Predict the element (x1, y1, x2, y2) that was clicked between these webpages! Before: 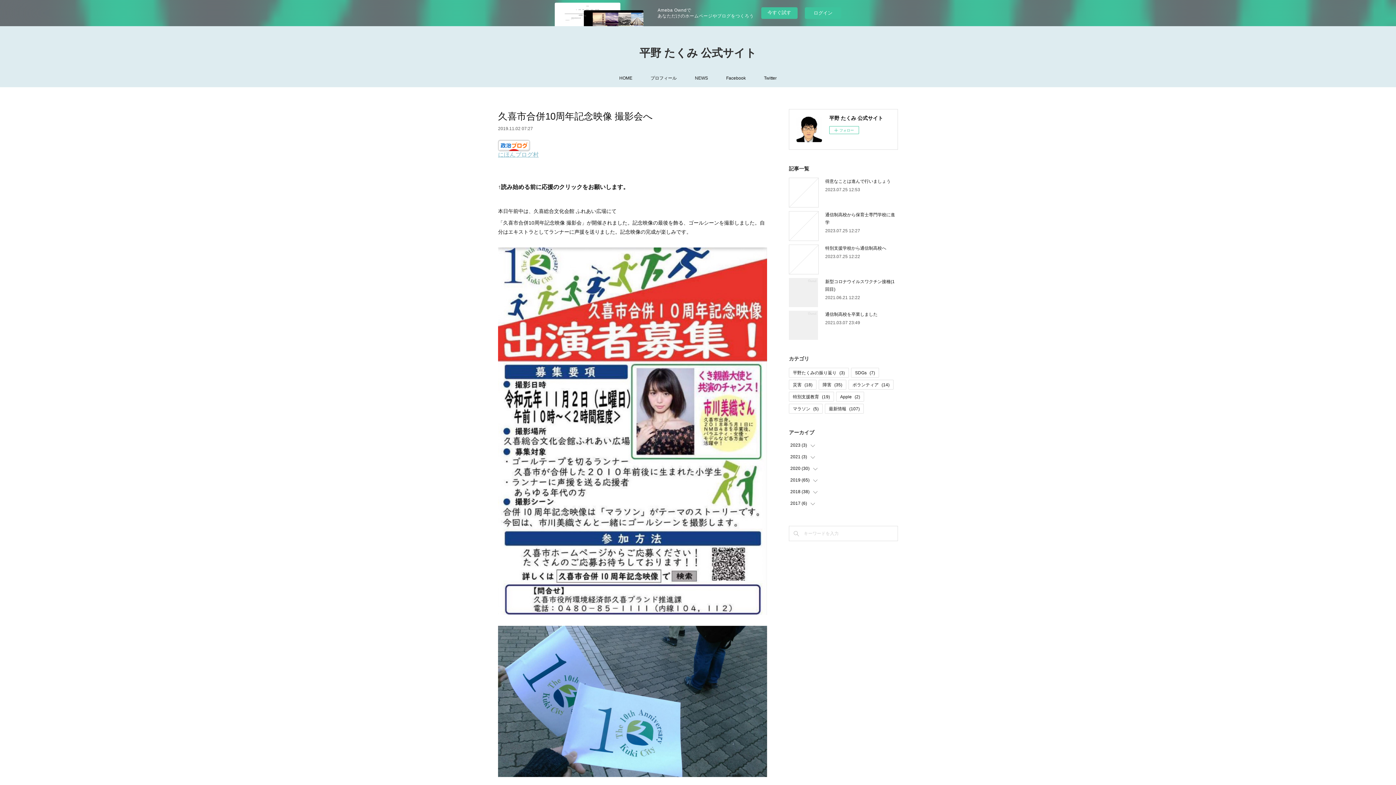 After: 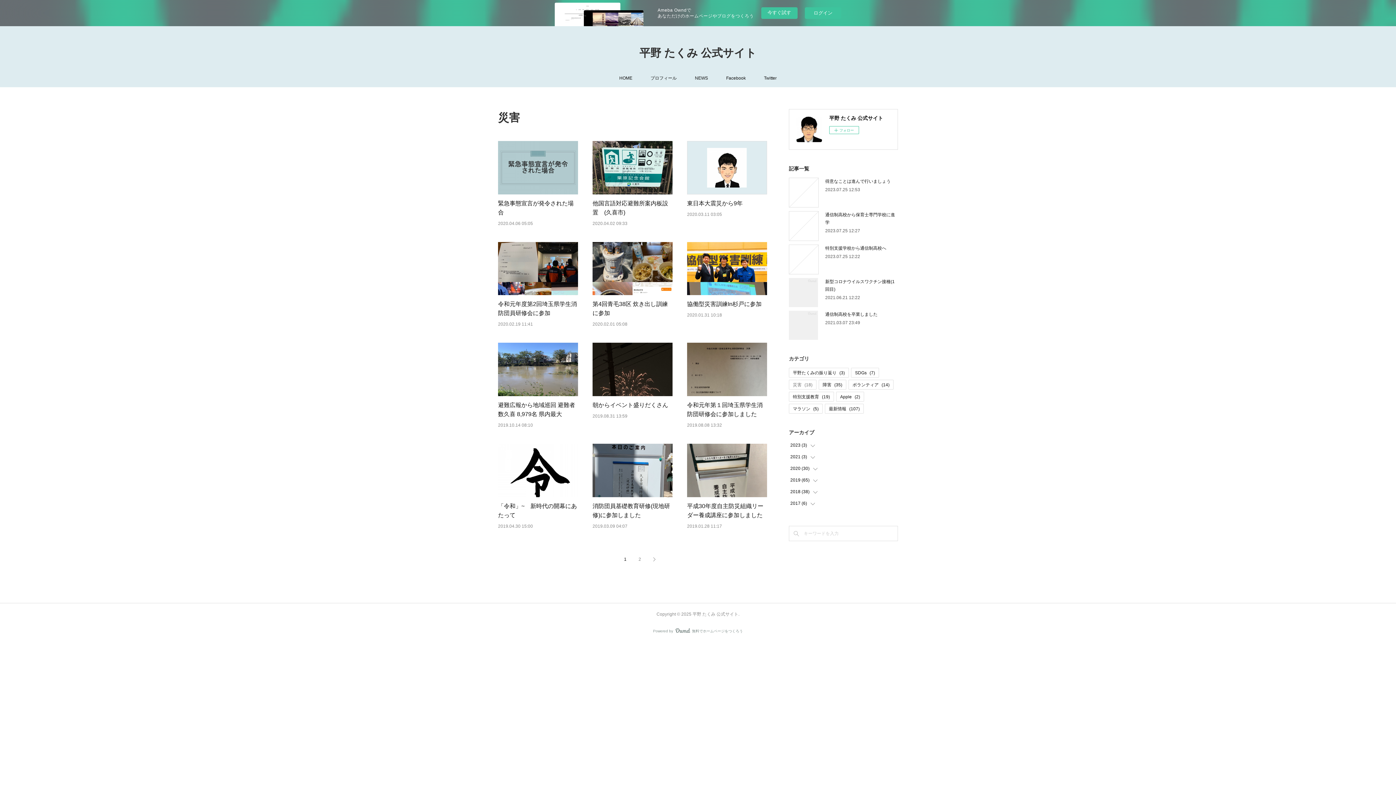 Action: label: 災害(18) bbox: (789, 380, 816, 389)